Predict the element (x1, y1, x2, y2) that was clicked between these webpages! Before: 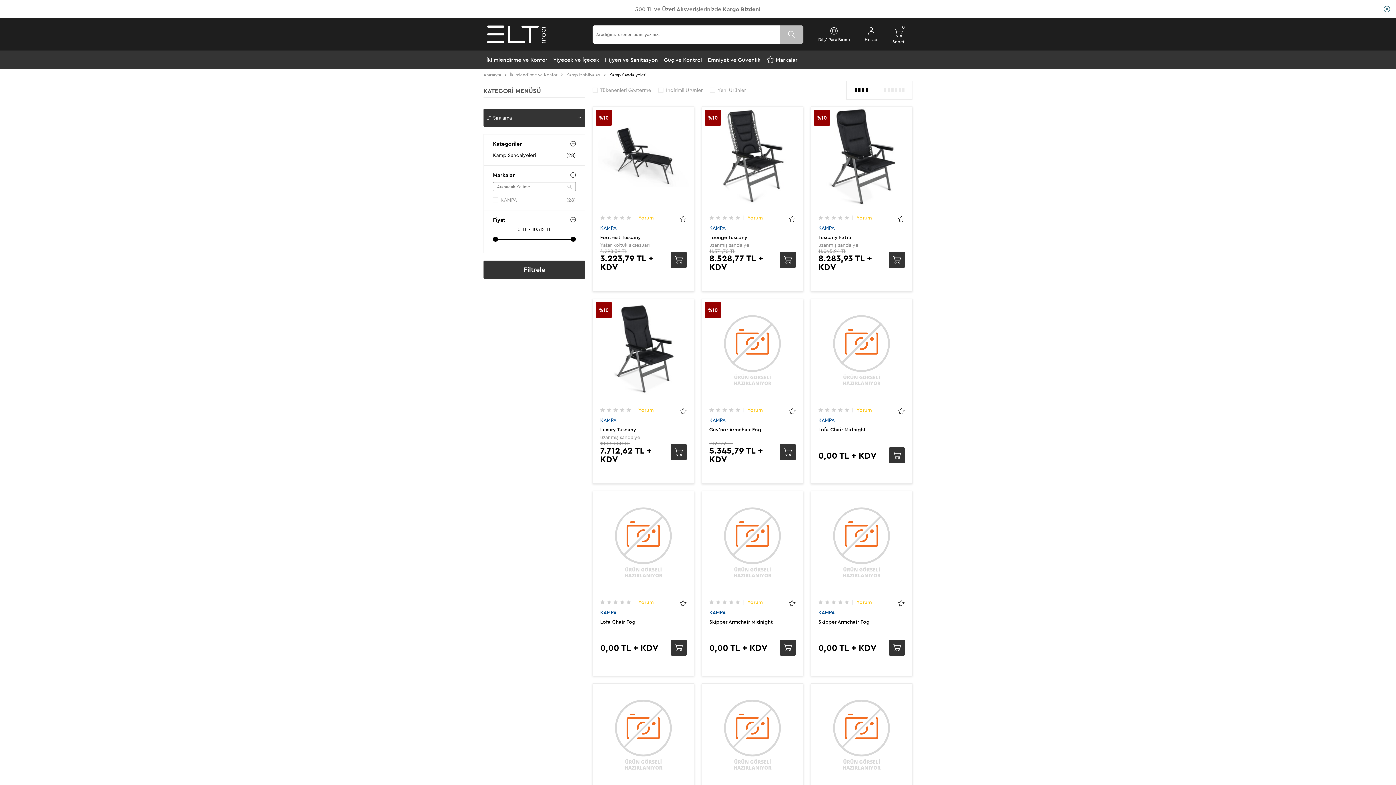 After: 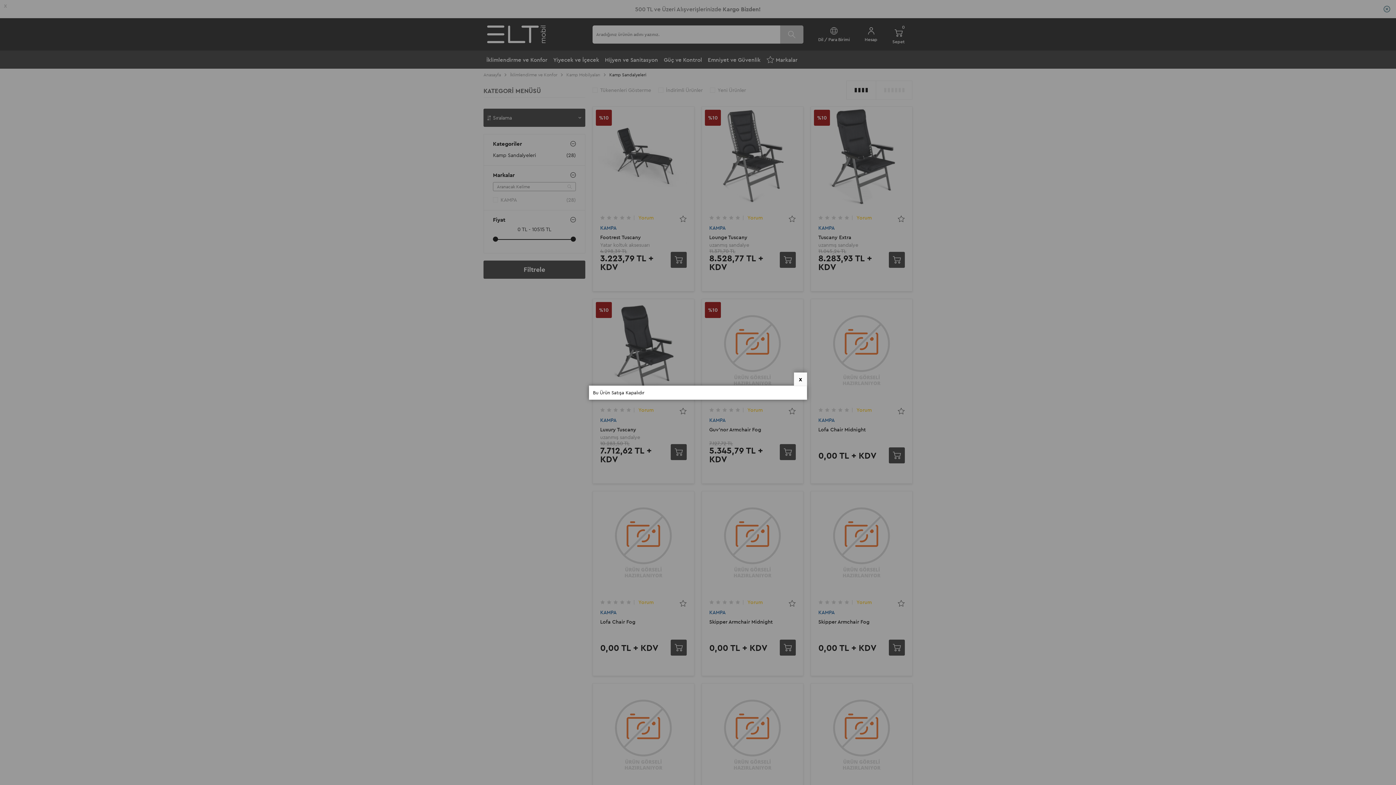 Action: bbox: (670, 639, 686, 655)